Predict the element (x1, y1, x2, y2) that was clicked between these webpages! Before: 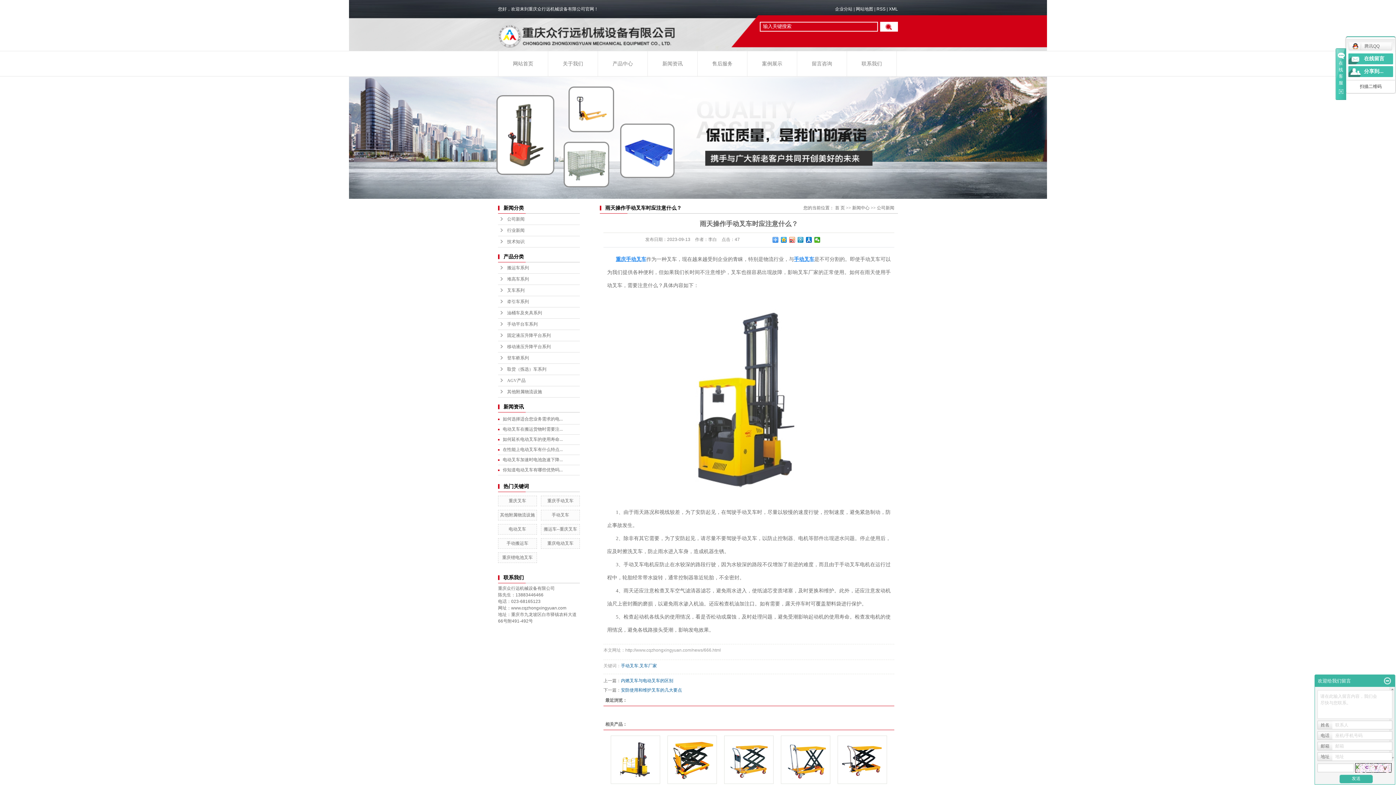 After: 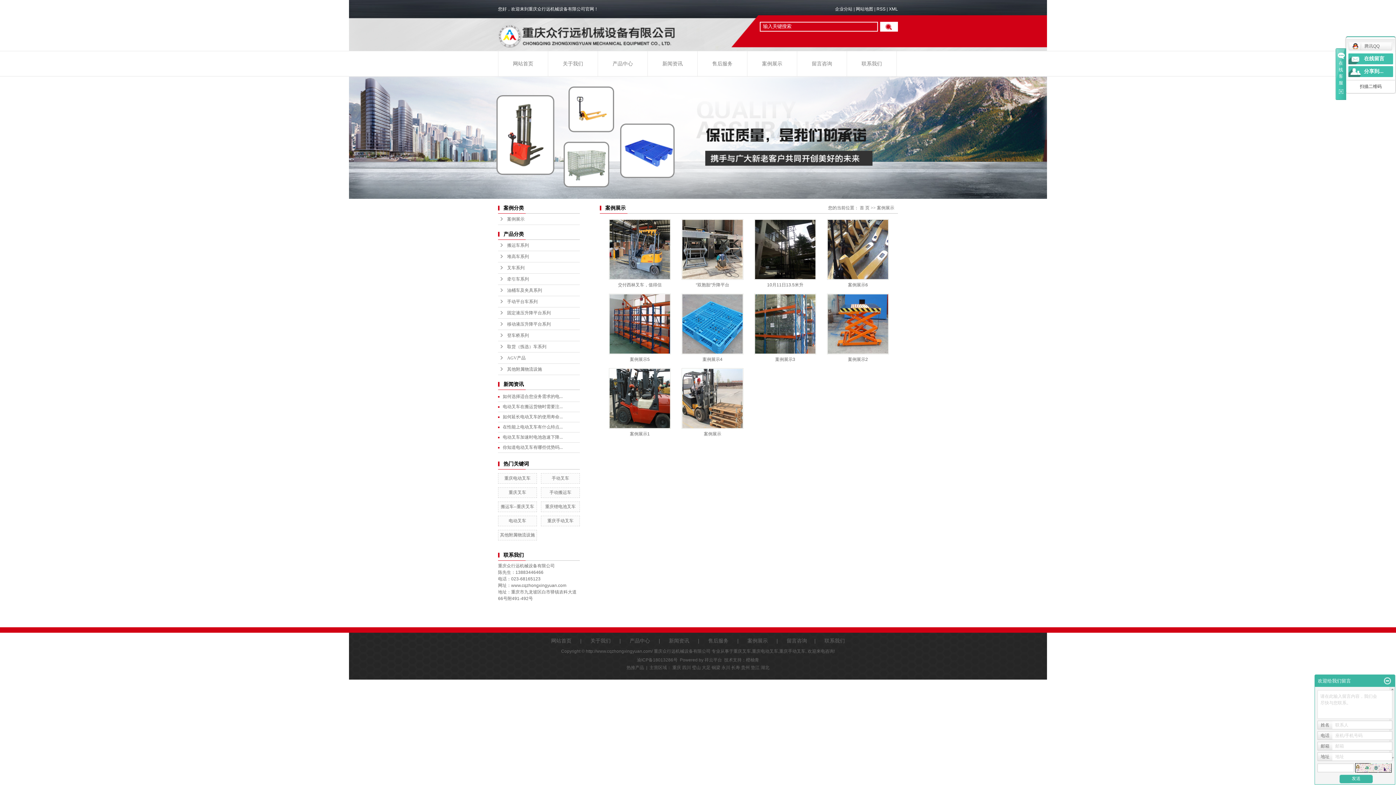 Action: bbox: (747, 50, 797, 72) label: 案例展示